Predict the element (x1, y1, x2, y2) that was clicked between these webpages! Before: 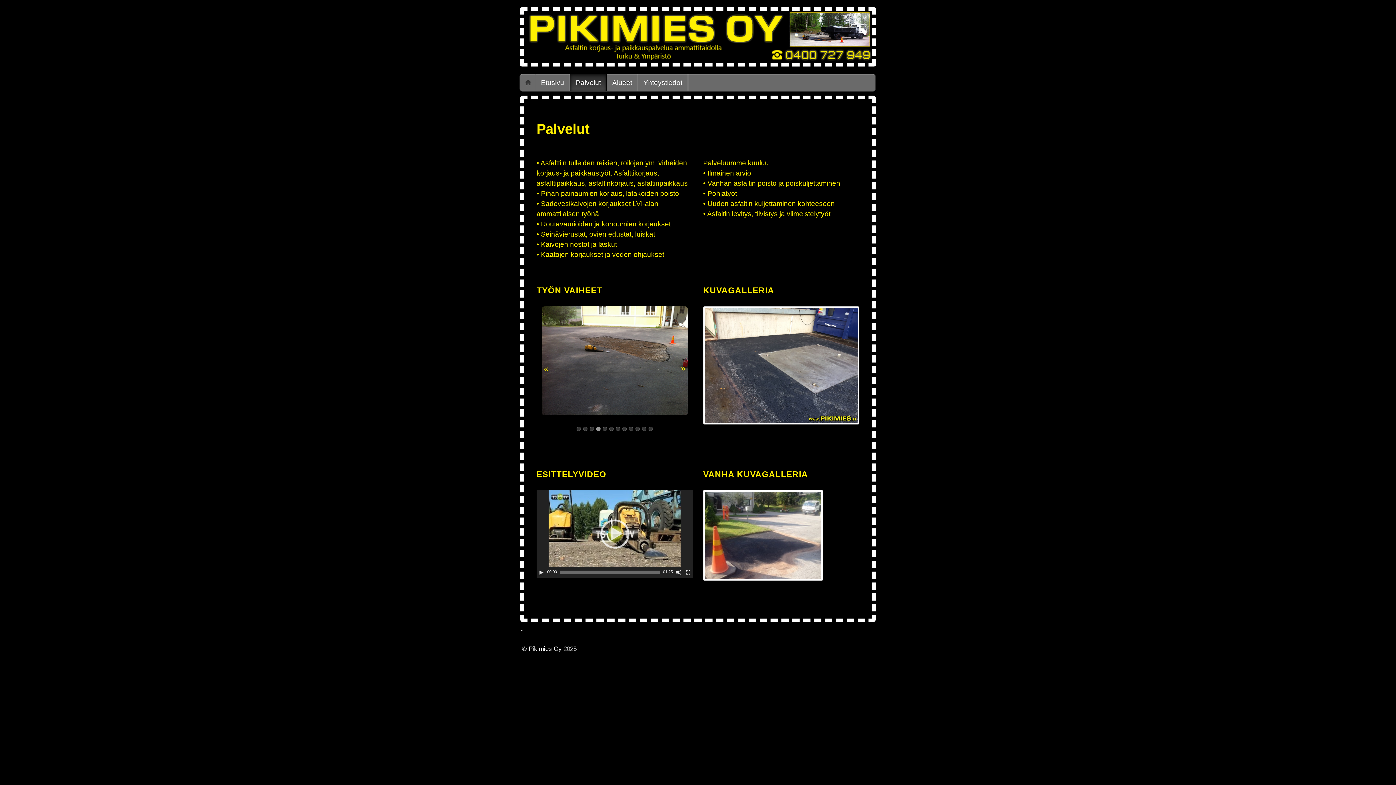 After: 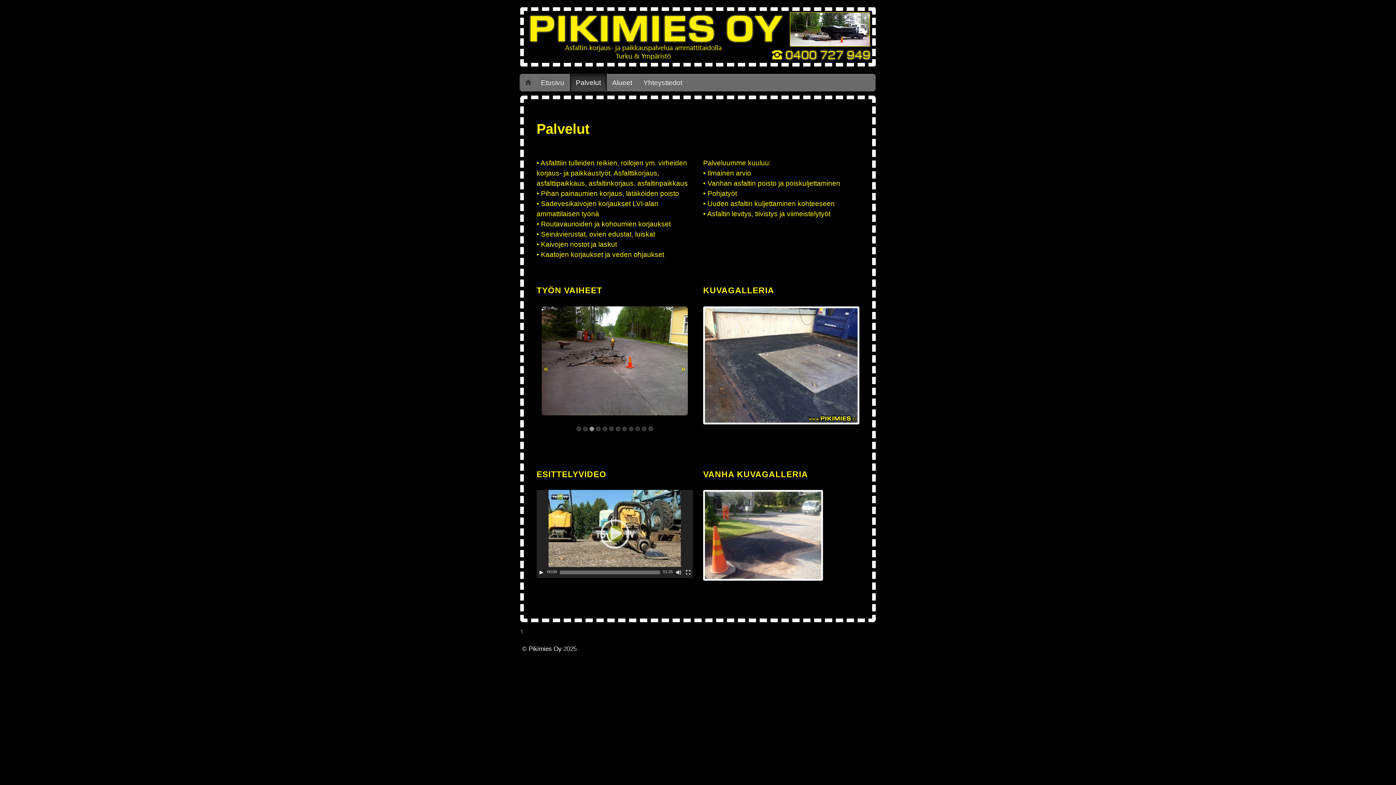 Action: bbox: (589, 426, 594, 431) label: 3